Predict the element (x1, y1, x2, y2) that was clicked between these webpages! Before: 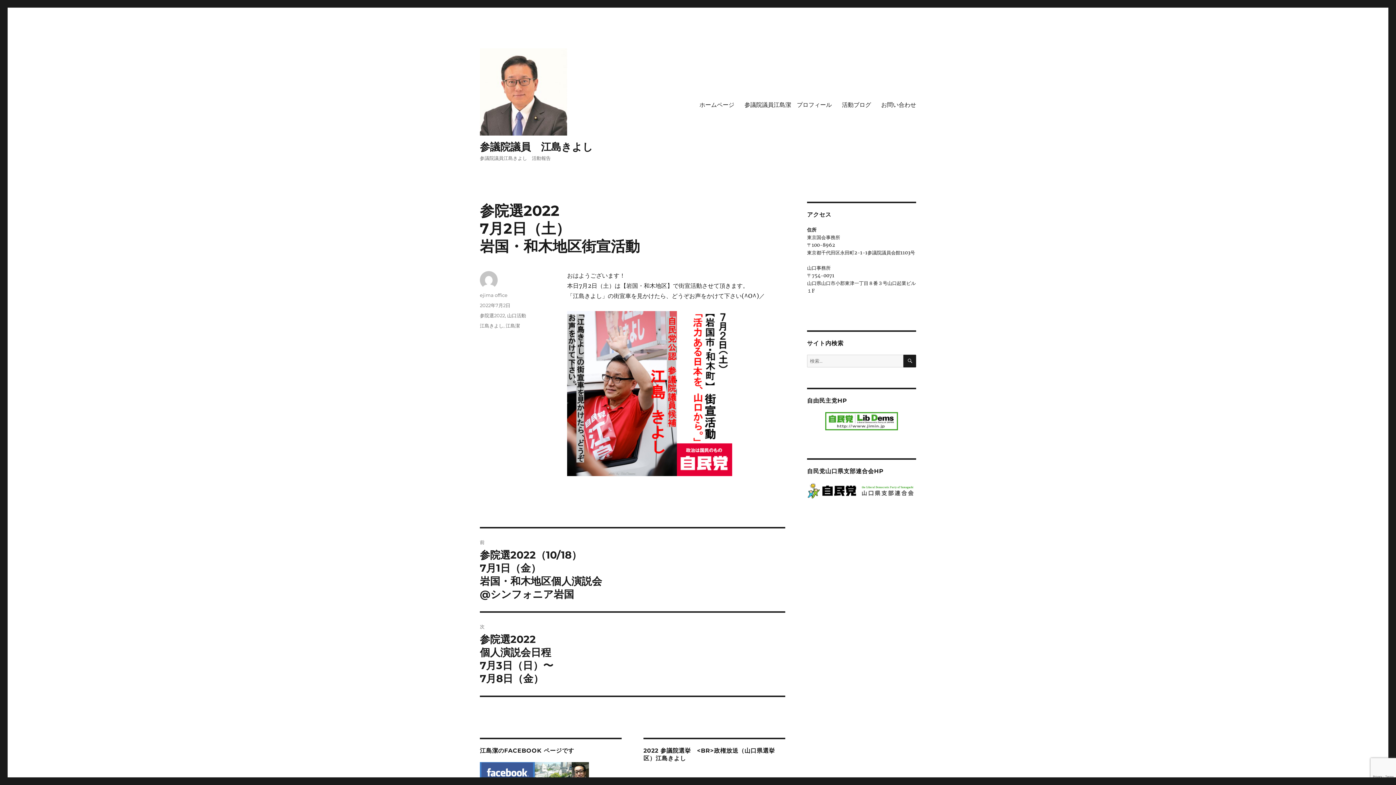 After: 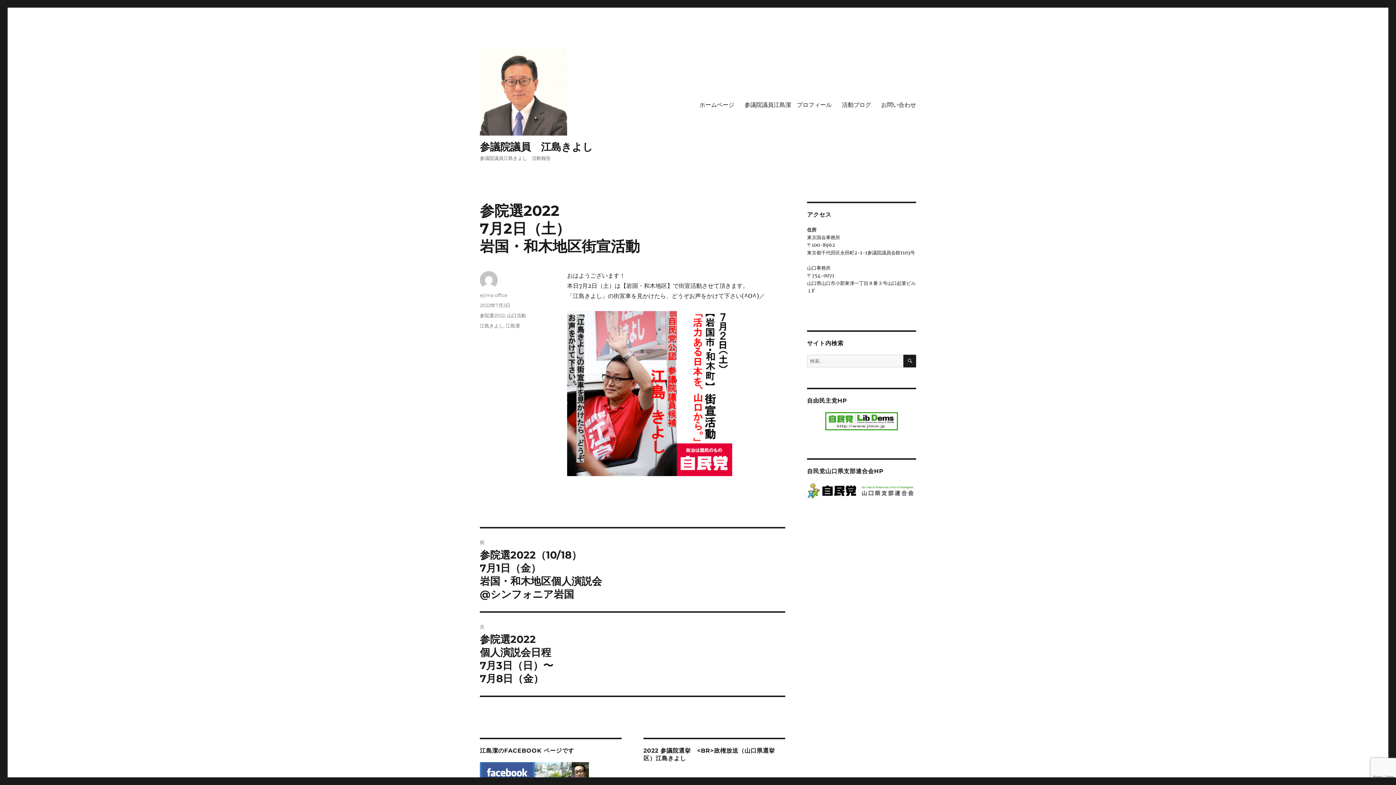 Action: bbox: (480, 302, 510, 308) label: 2022年7月2日